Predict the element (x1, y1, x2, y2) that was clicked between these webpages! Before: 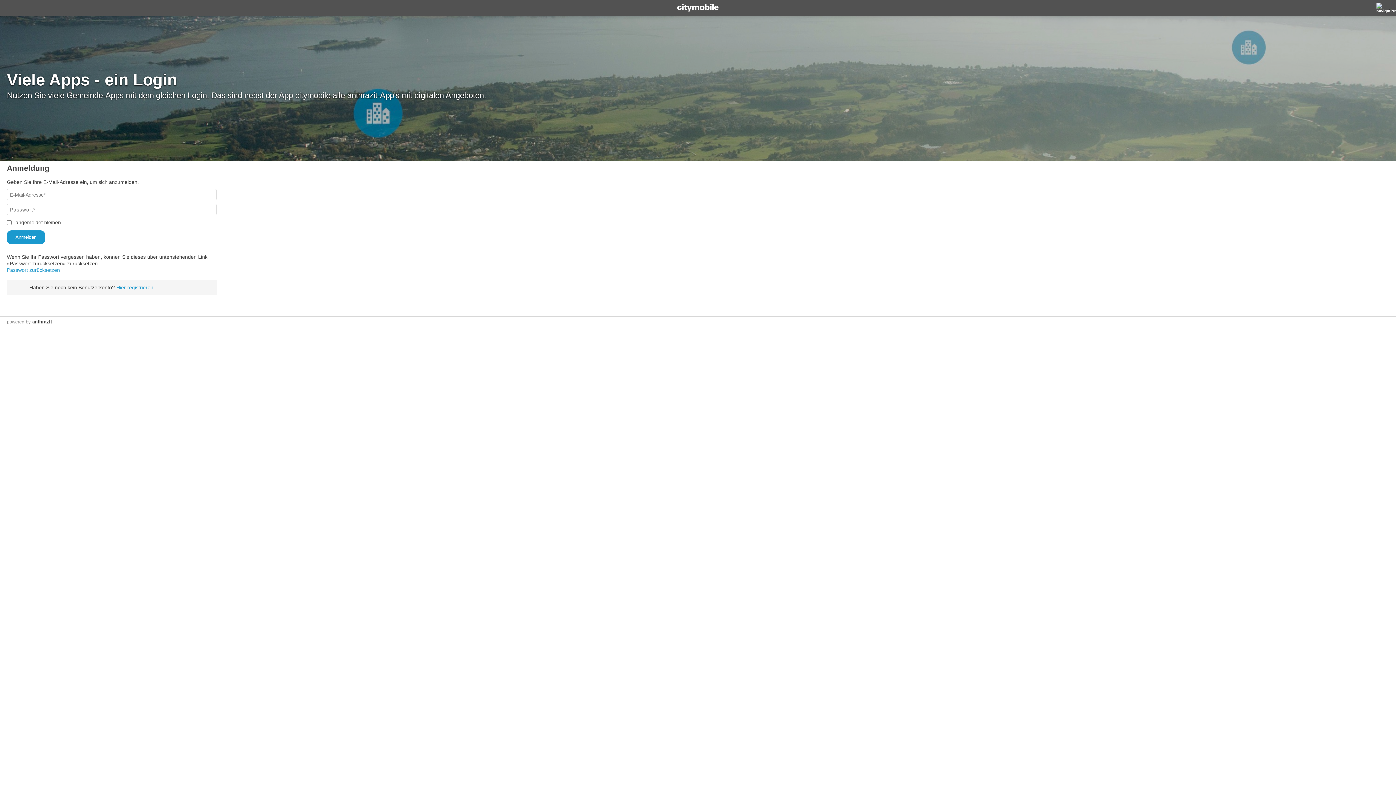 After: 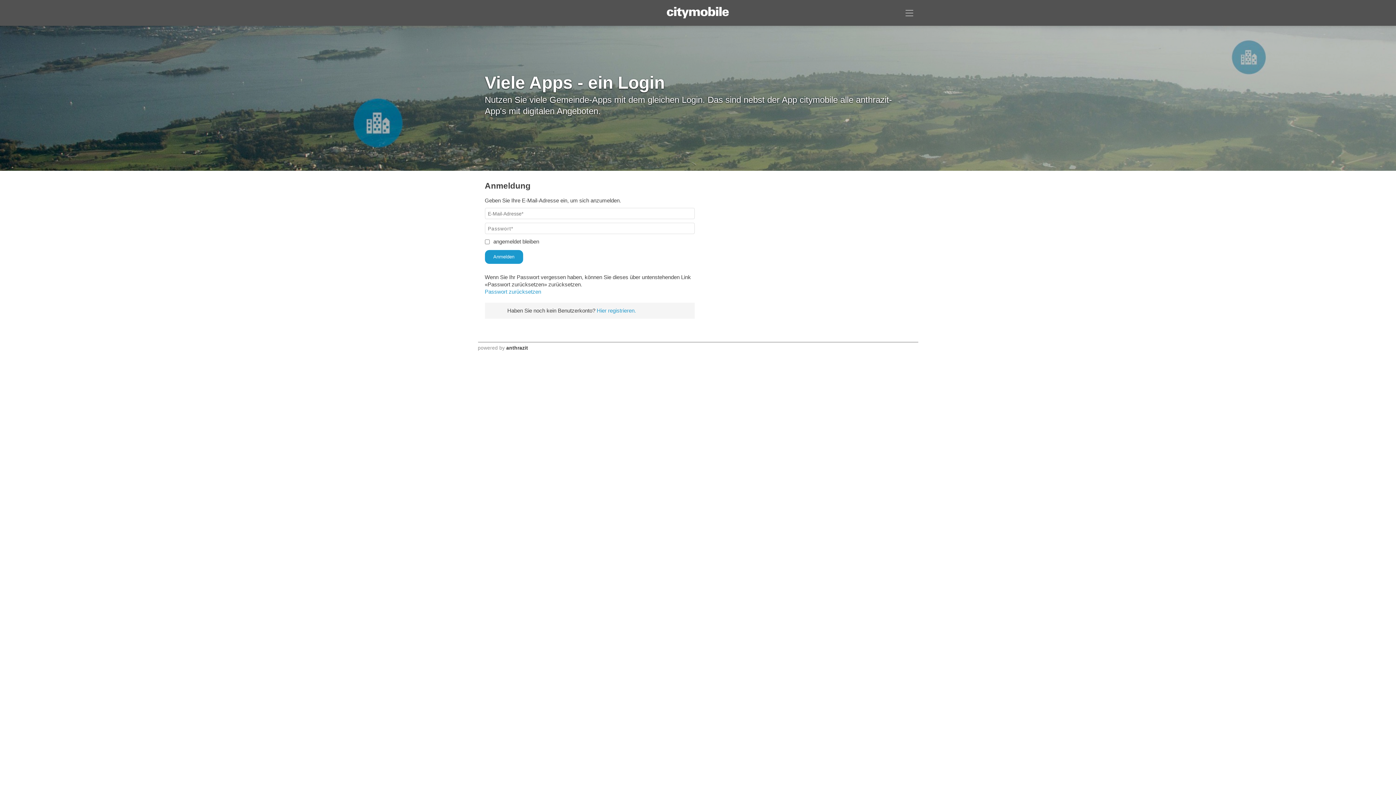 Action: bbox: (25, 319, 30, 324) label: by